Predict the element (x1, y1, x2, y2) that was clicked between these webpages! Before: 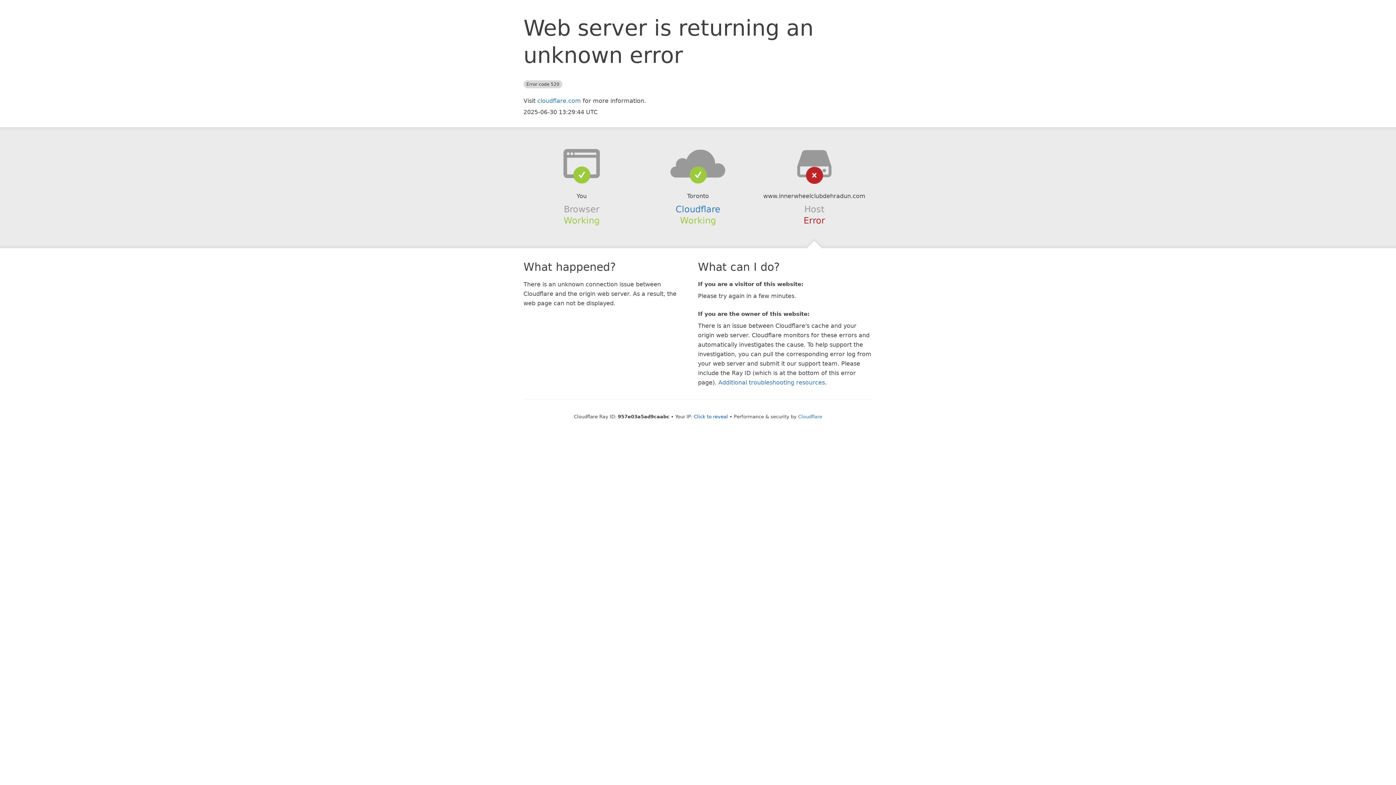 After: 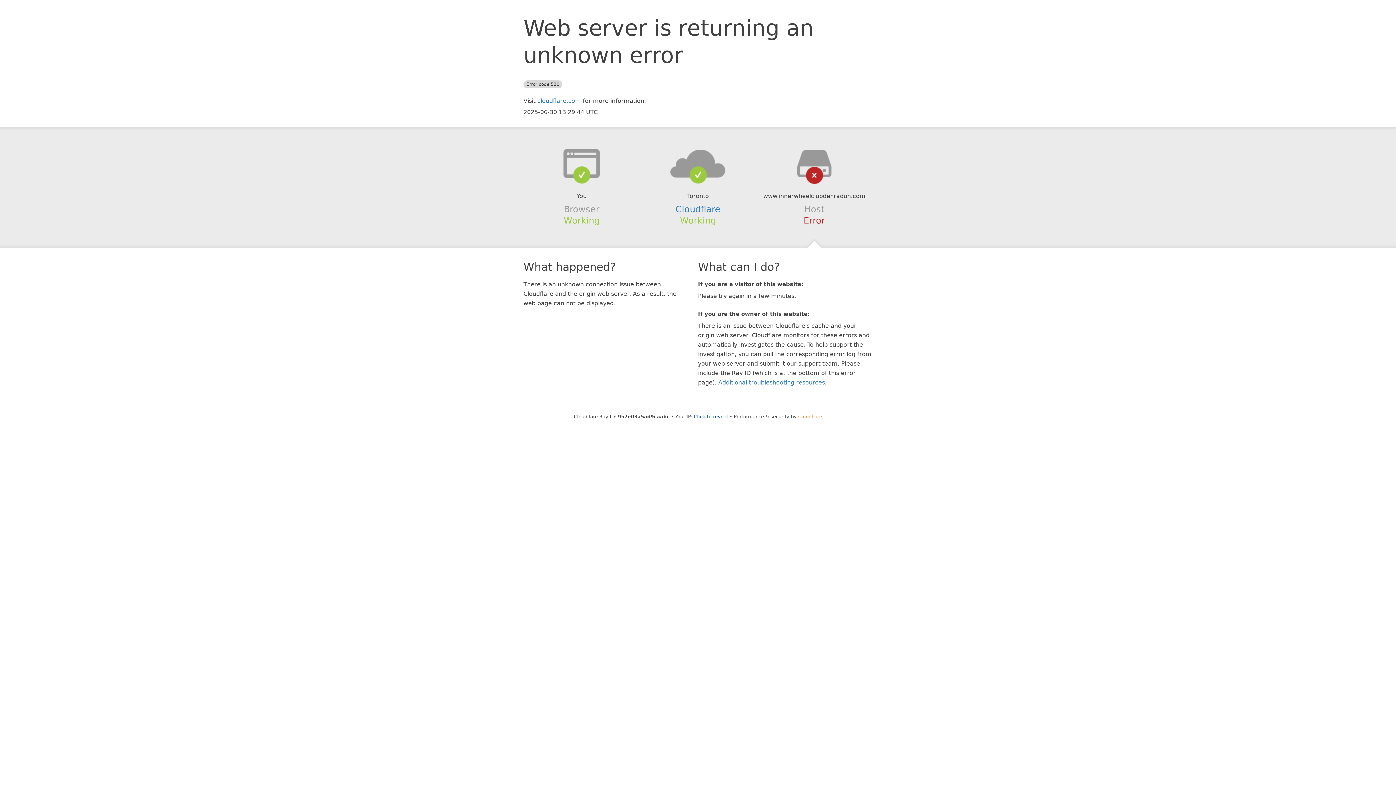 Action: bbox: (798, 414, 822, 419) label: Cloudflare